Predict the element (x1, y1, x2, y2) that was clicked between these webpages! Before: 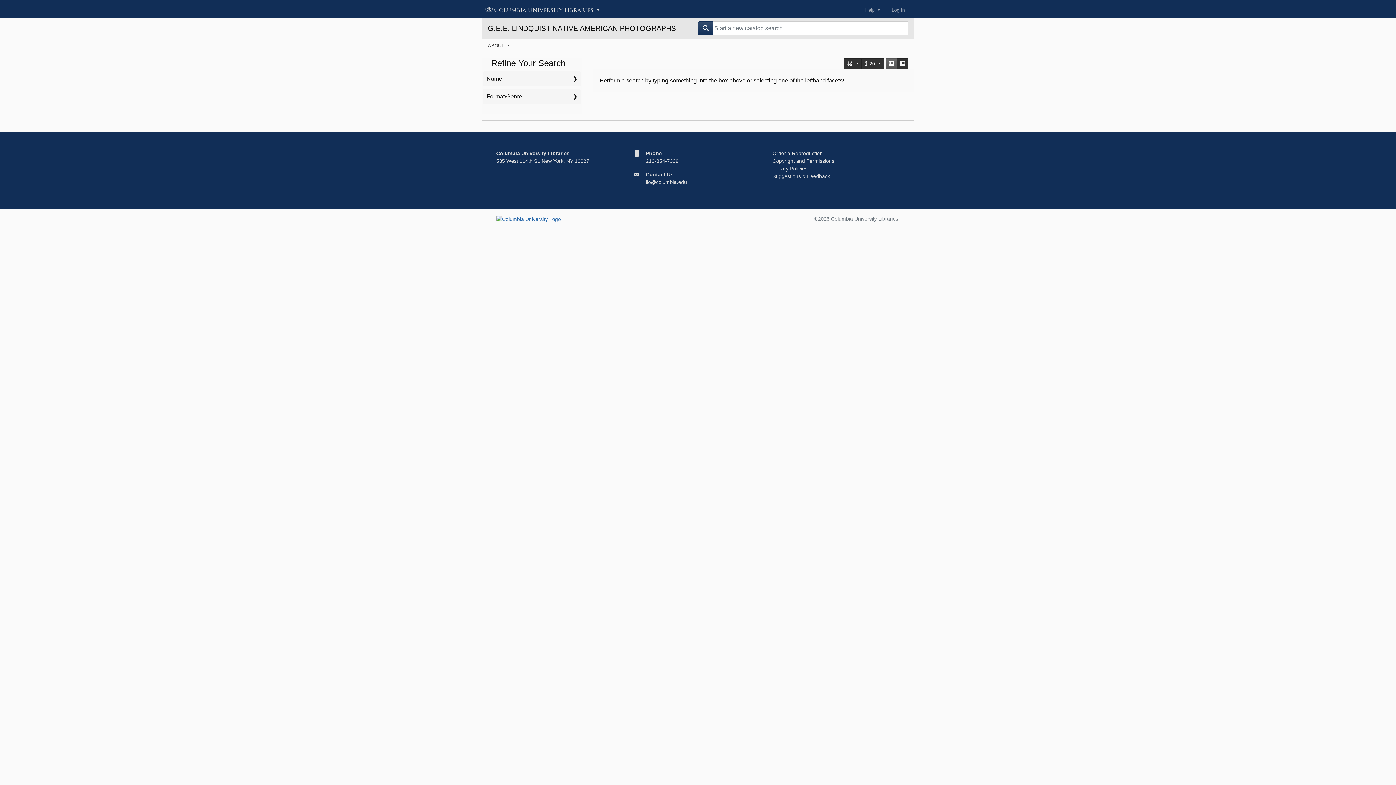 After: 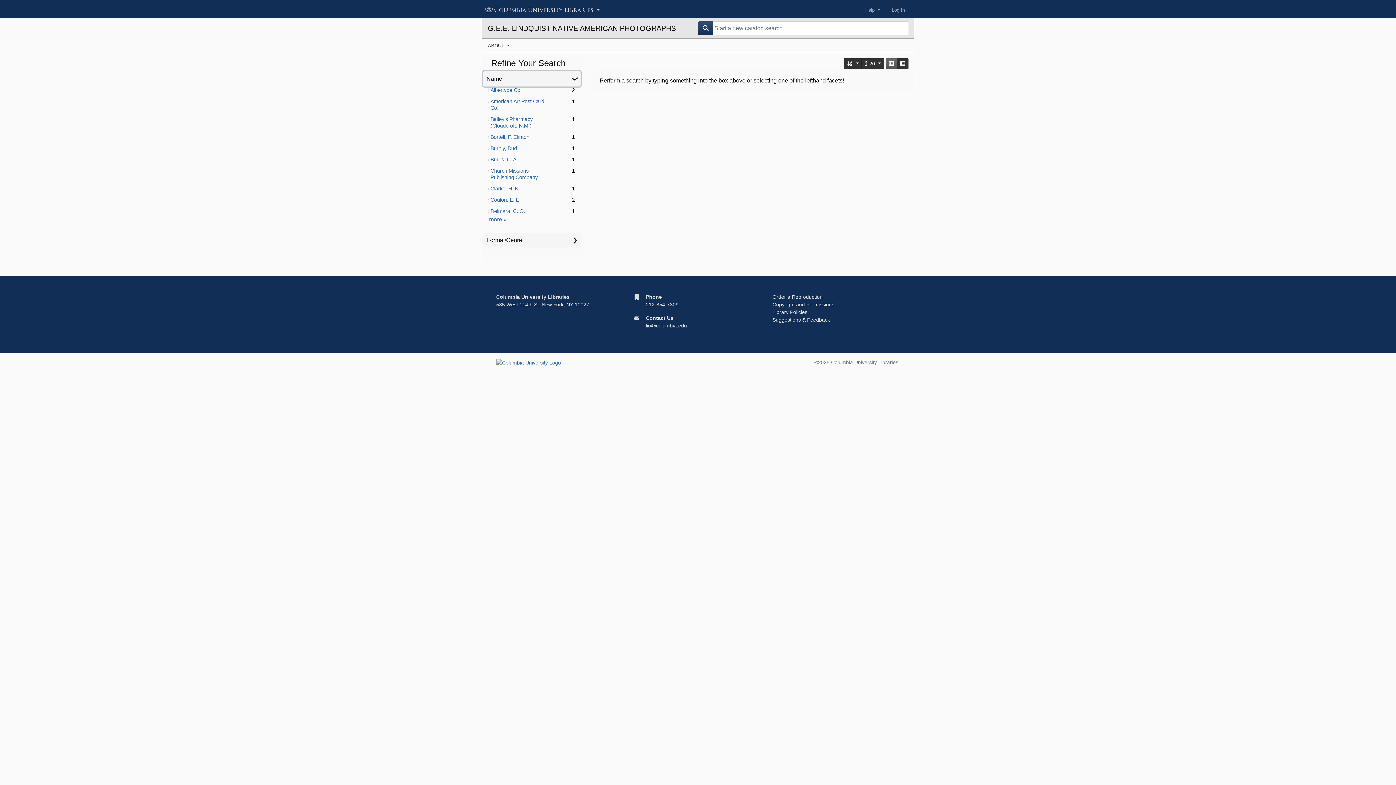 Action: label: Name bbox: (483, 71, 580, 86)